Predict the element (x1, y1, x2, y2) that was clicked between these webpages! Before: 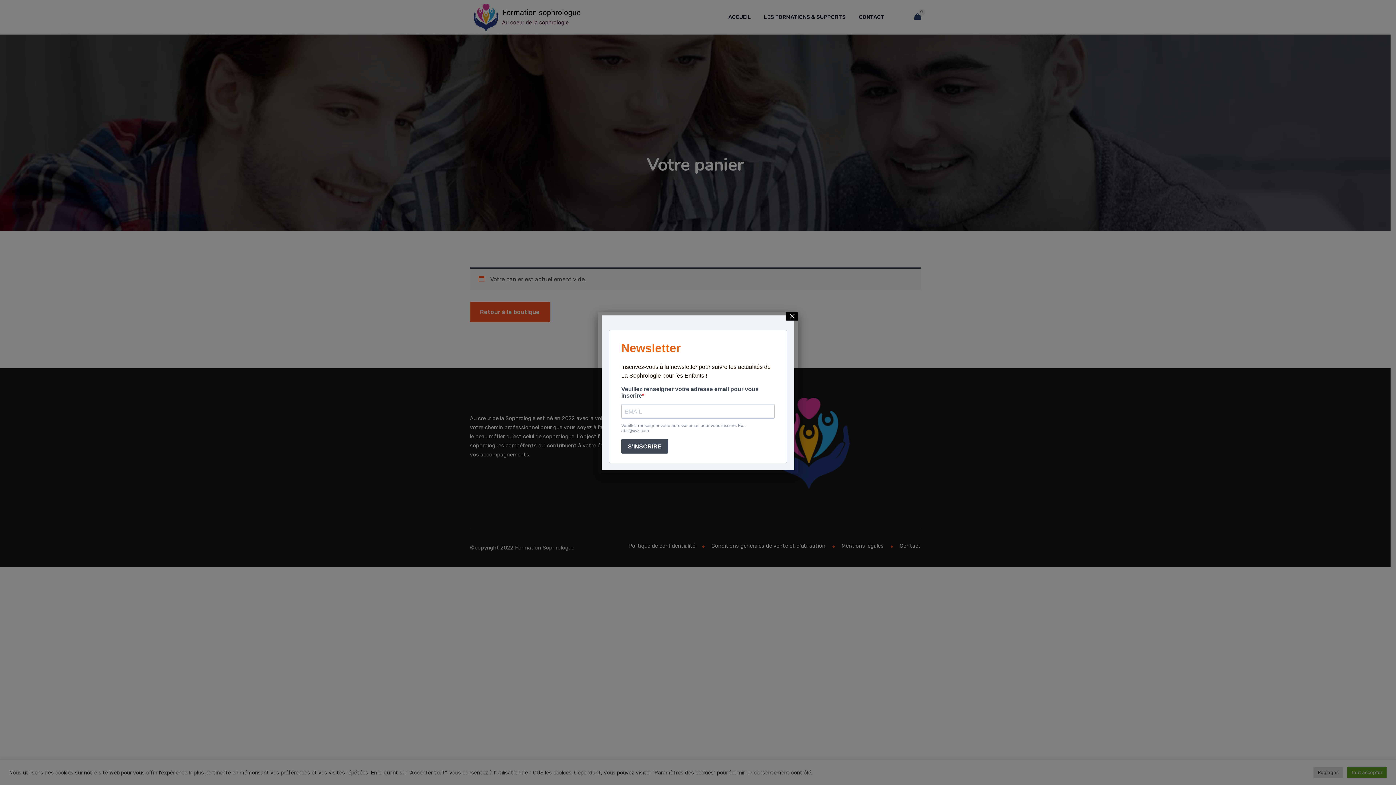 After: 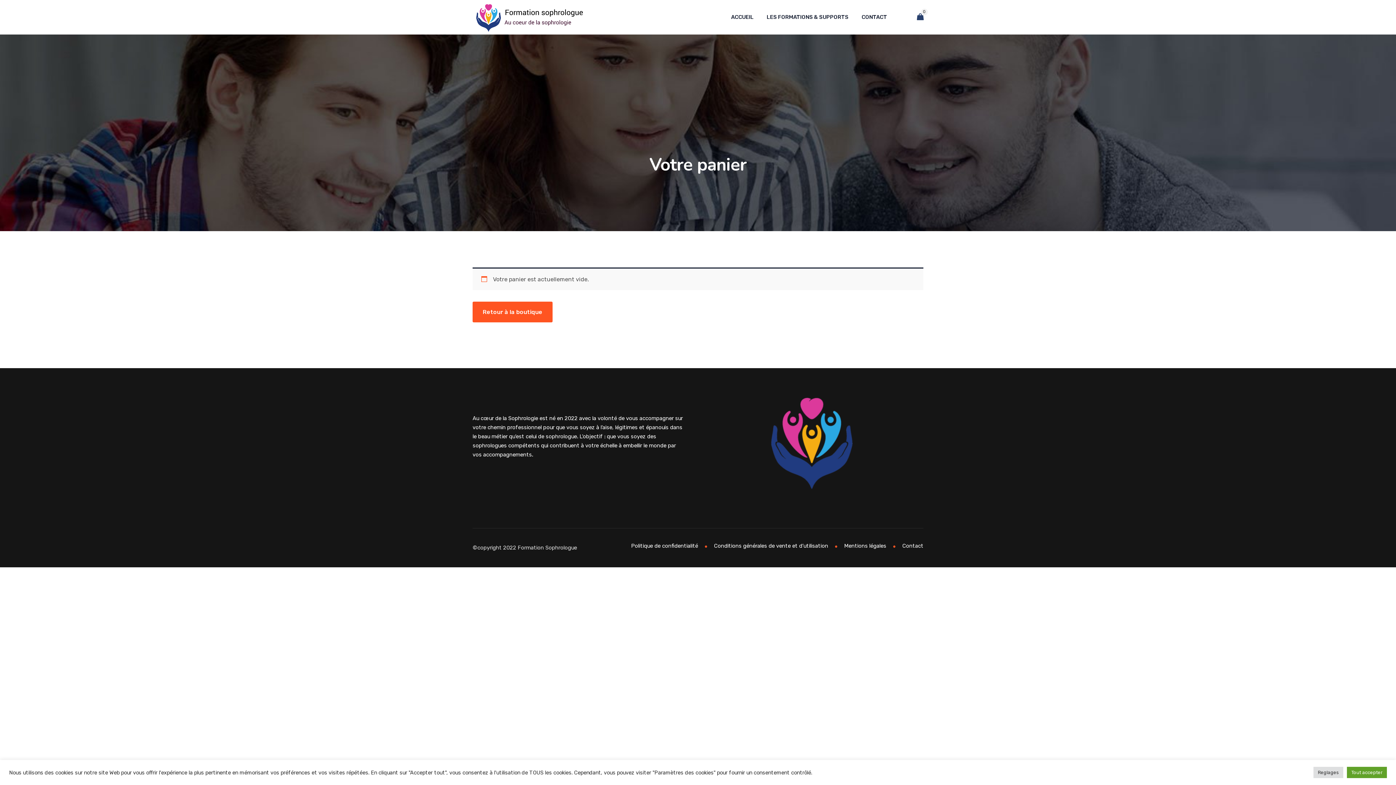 Action: bbox: (786, 311, 798, 320) label: Fermer